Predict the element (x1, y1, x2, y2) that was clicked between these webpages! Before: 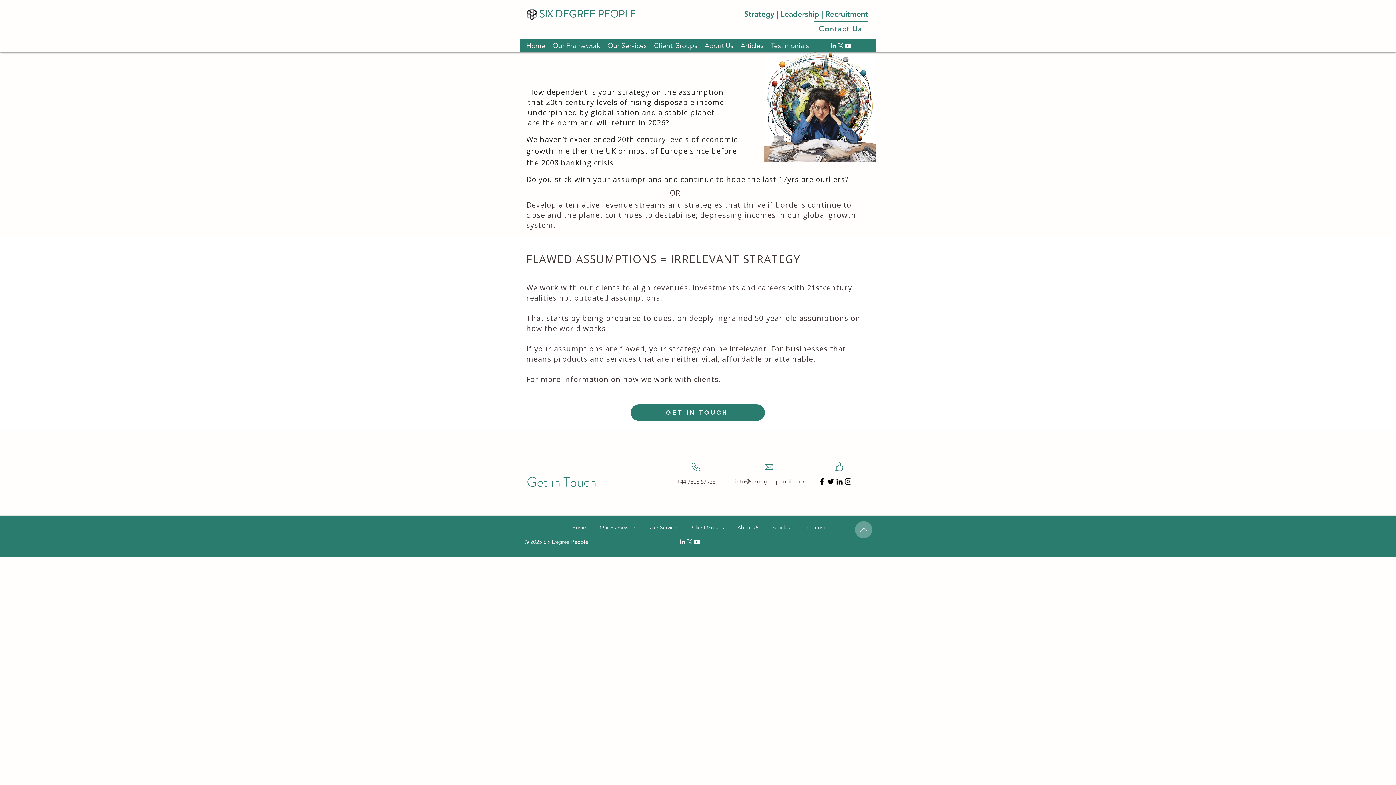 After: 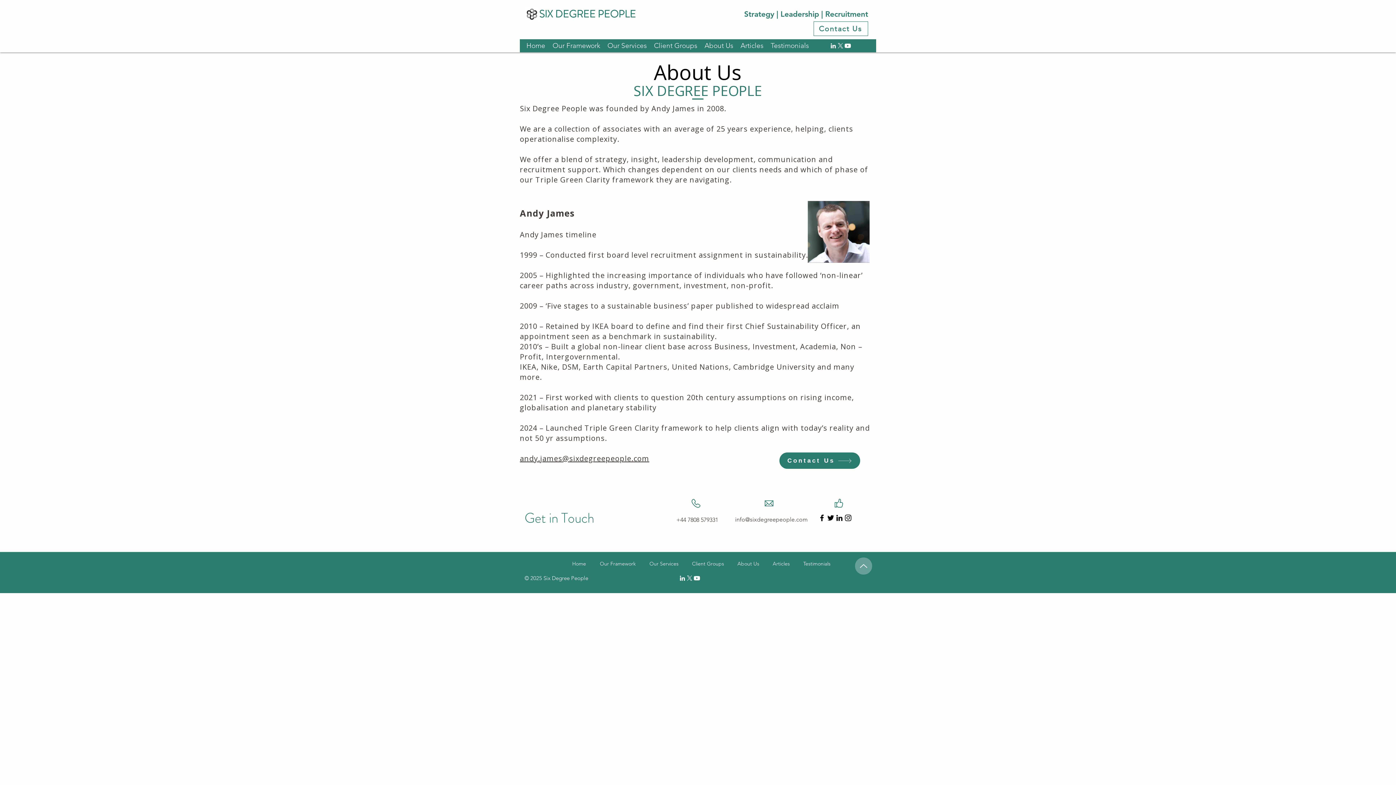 Action: bbox: (701, 40, 737, 51) label: About Us